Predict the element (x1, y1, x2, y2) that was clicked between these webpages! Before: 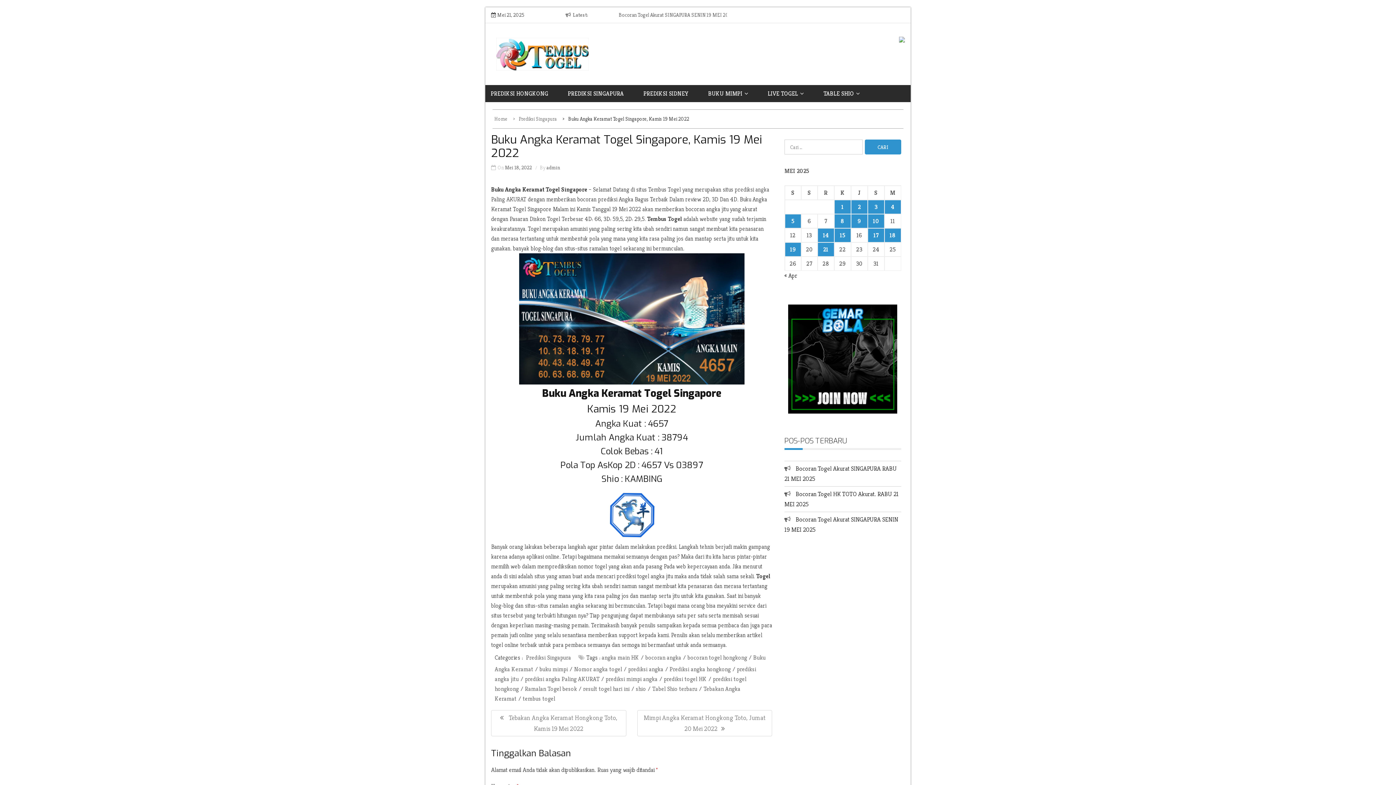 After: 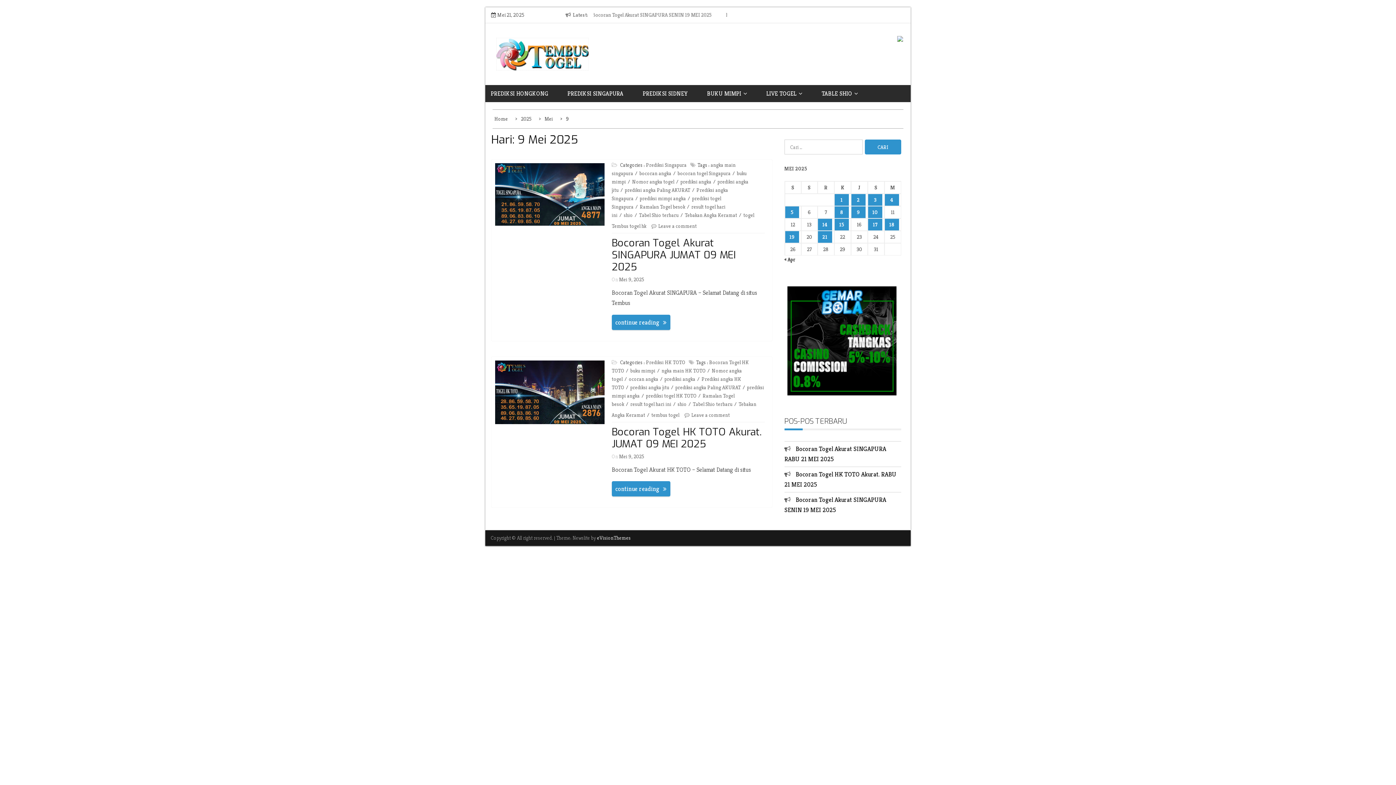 Action: label: Pos diterbitkan pada 9 May 2025 bbox: (851, 214, 867, 227)